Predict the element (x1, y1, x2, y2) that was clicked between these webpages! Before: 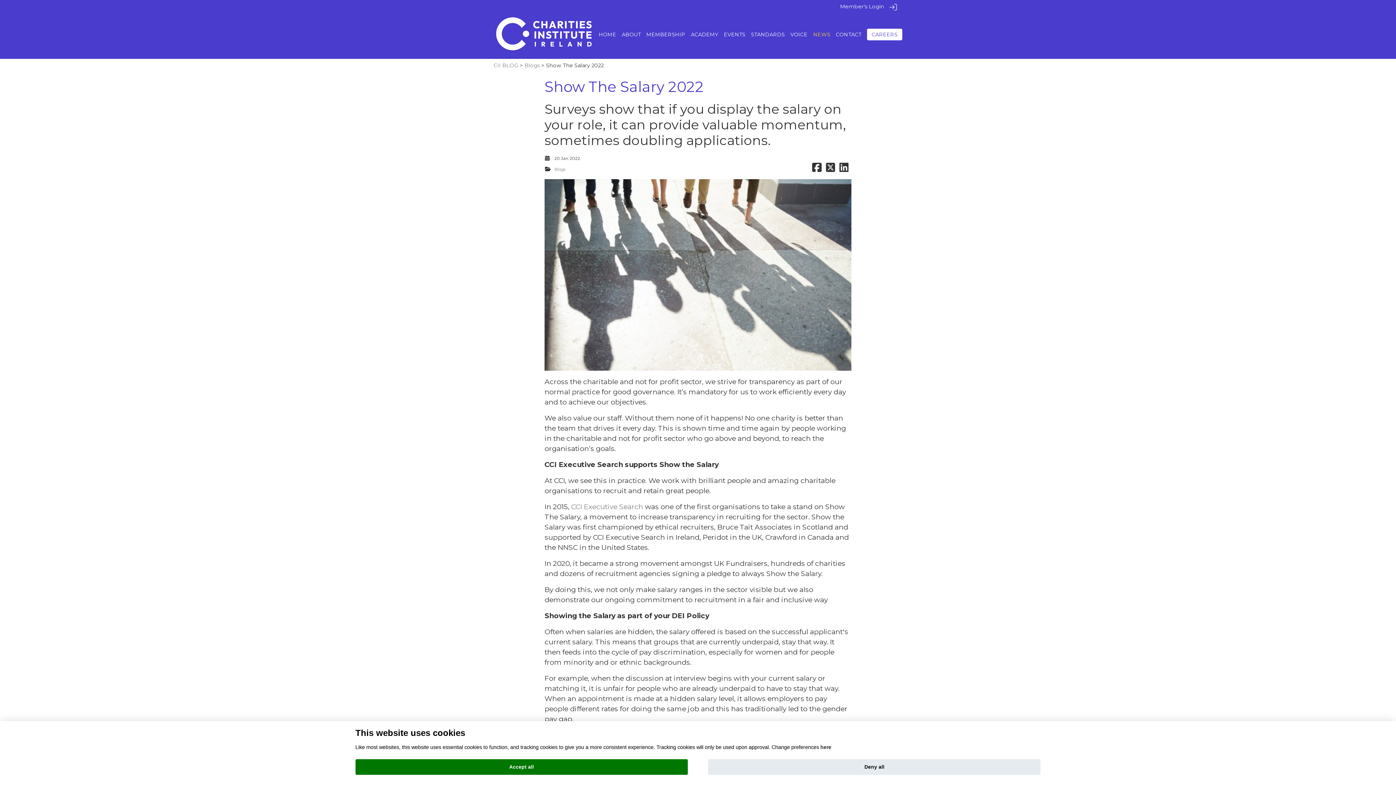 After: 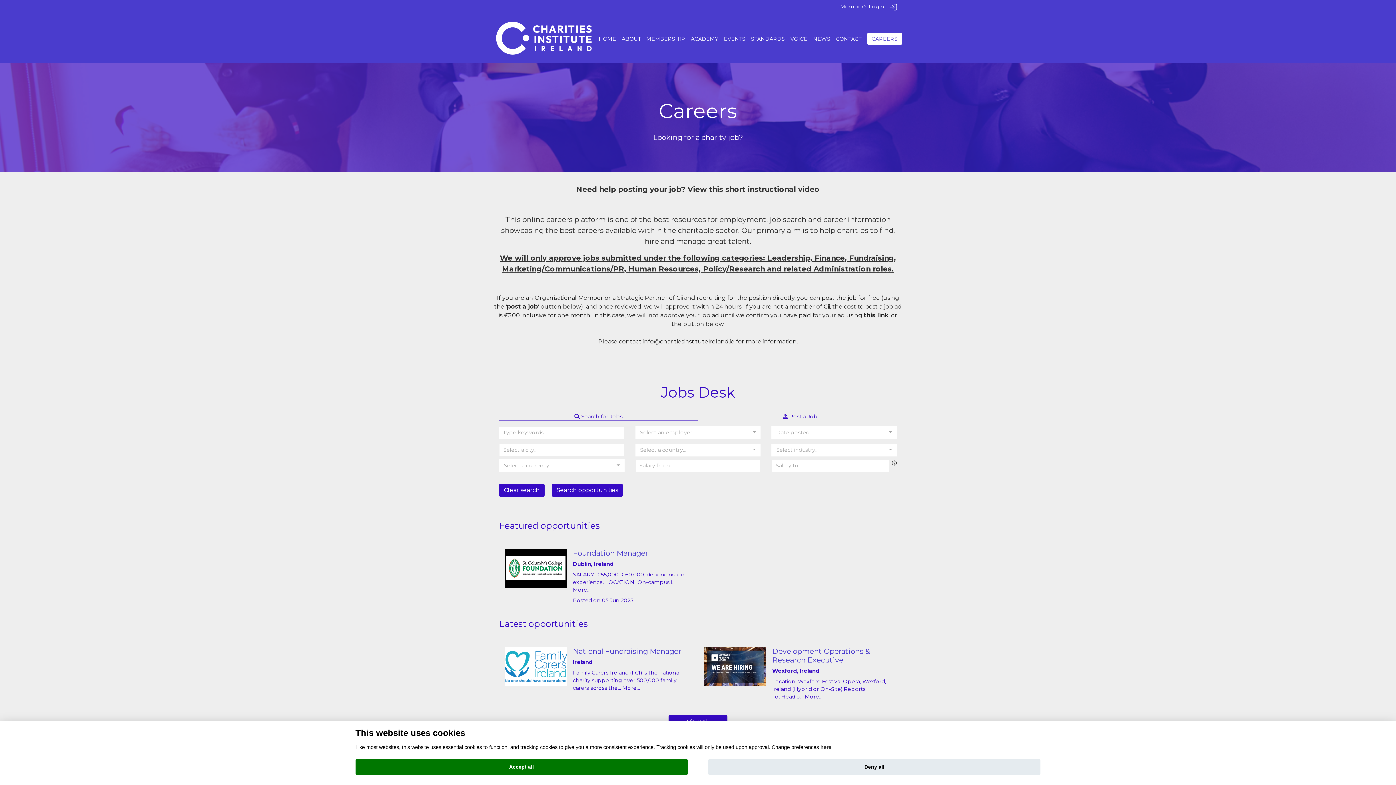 Action: label: CAREERS bbox: (867, 28, 902, 40)